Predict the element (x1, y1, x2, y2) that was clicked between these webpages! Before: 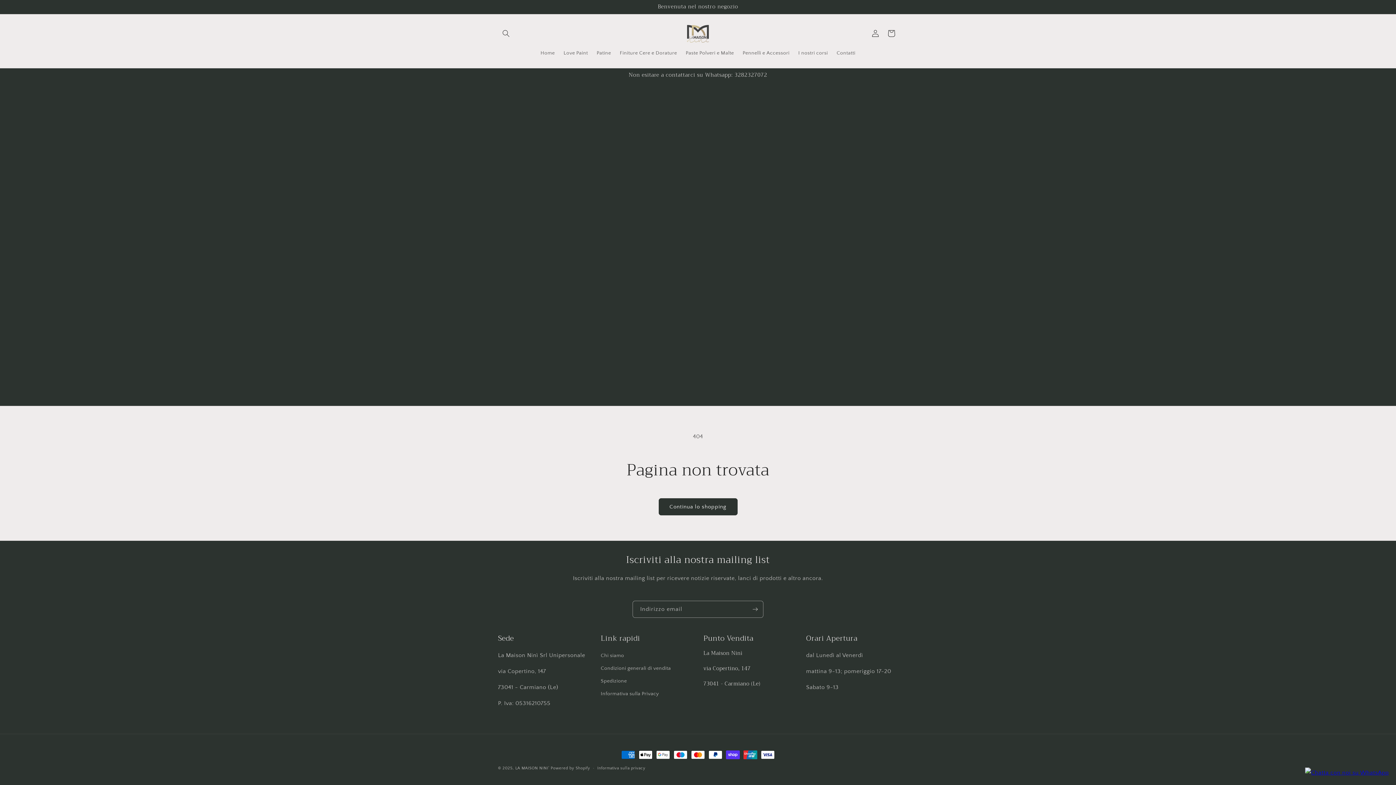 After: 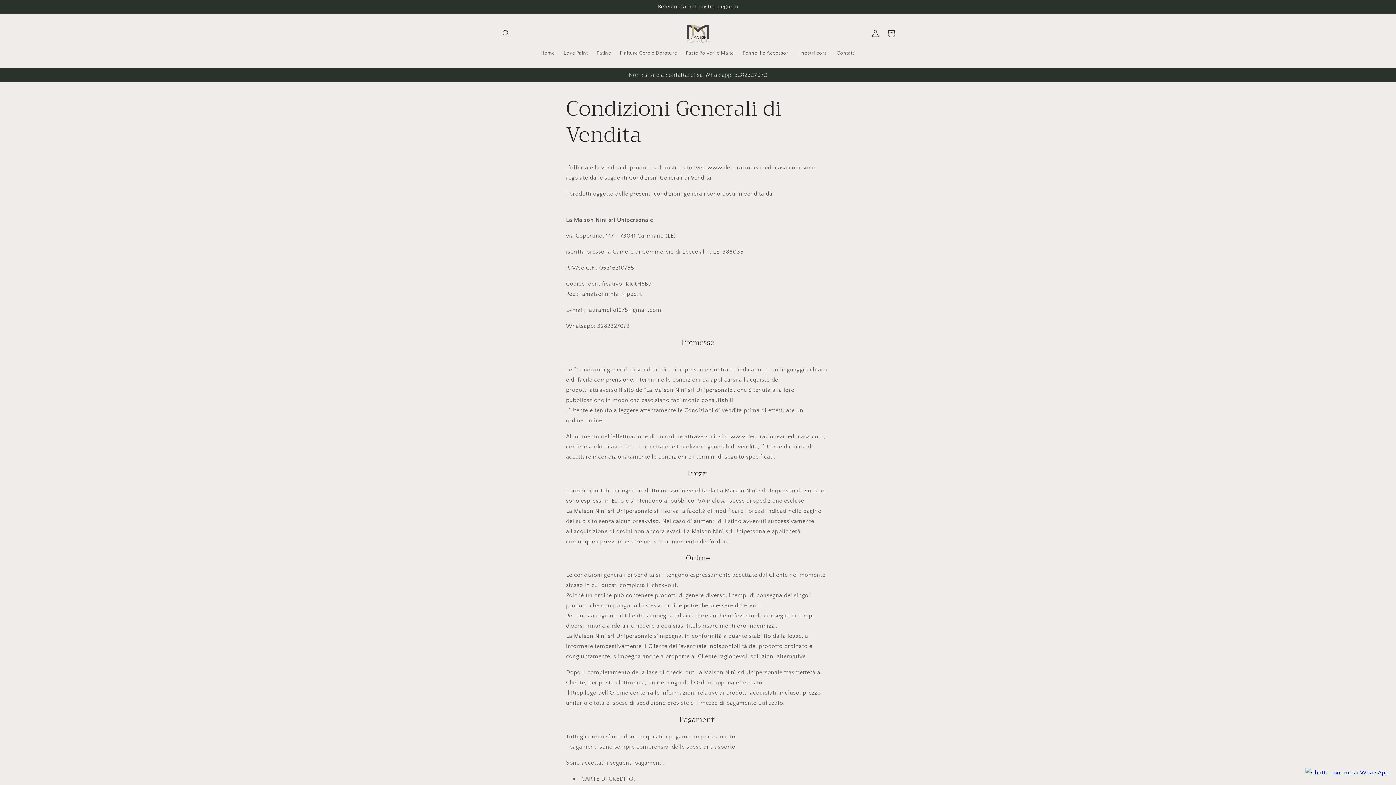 Action: label: Condizioni generali di vendita bbox: (600, 662, 671, 675)